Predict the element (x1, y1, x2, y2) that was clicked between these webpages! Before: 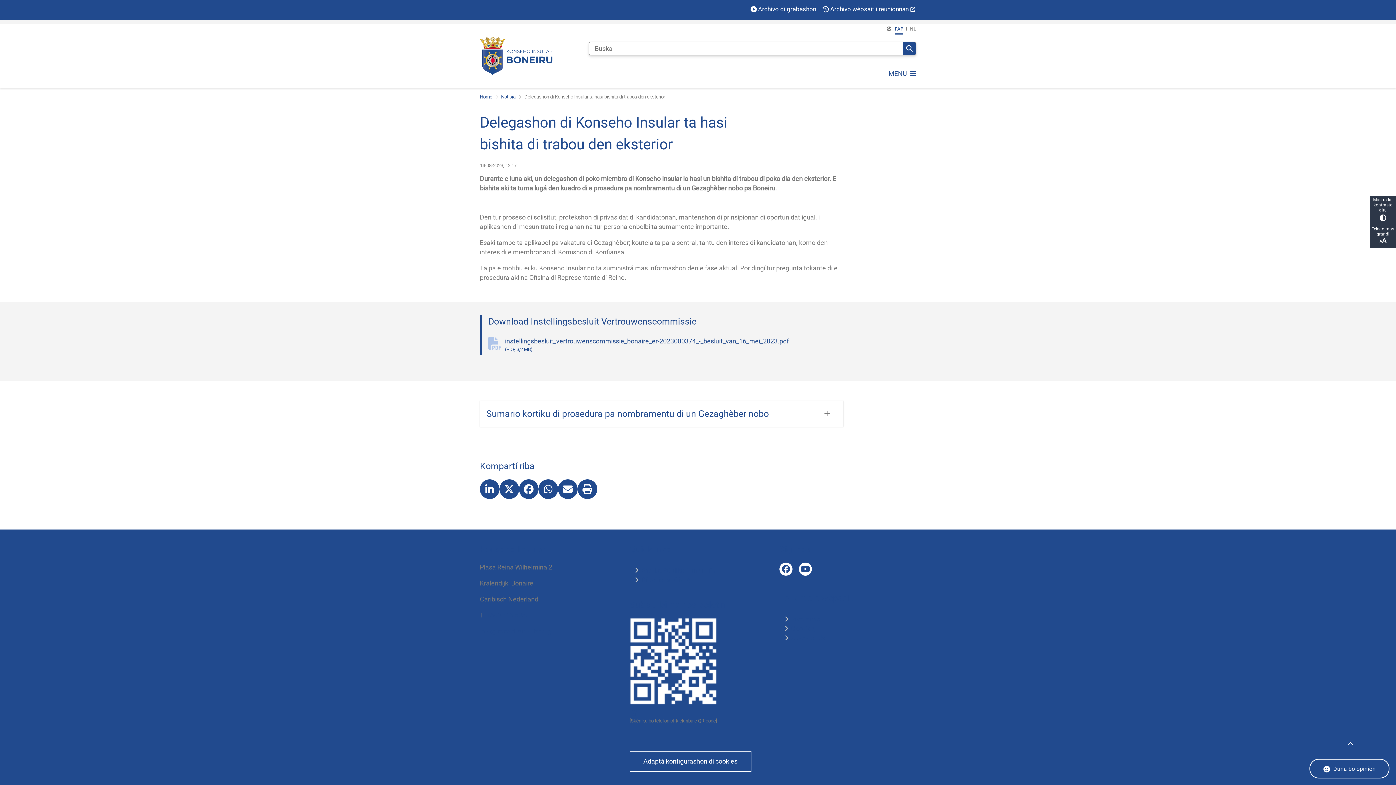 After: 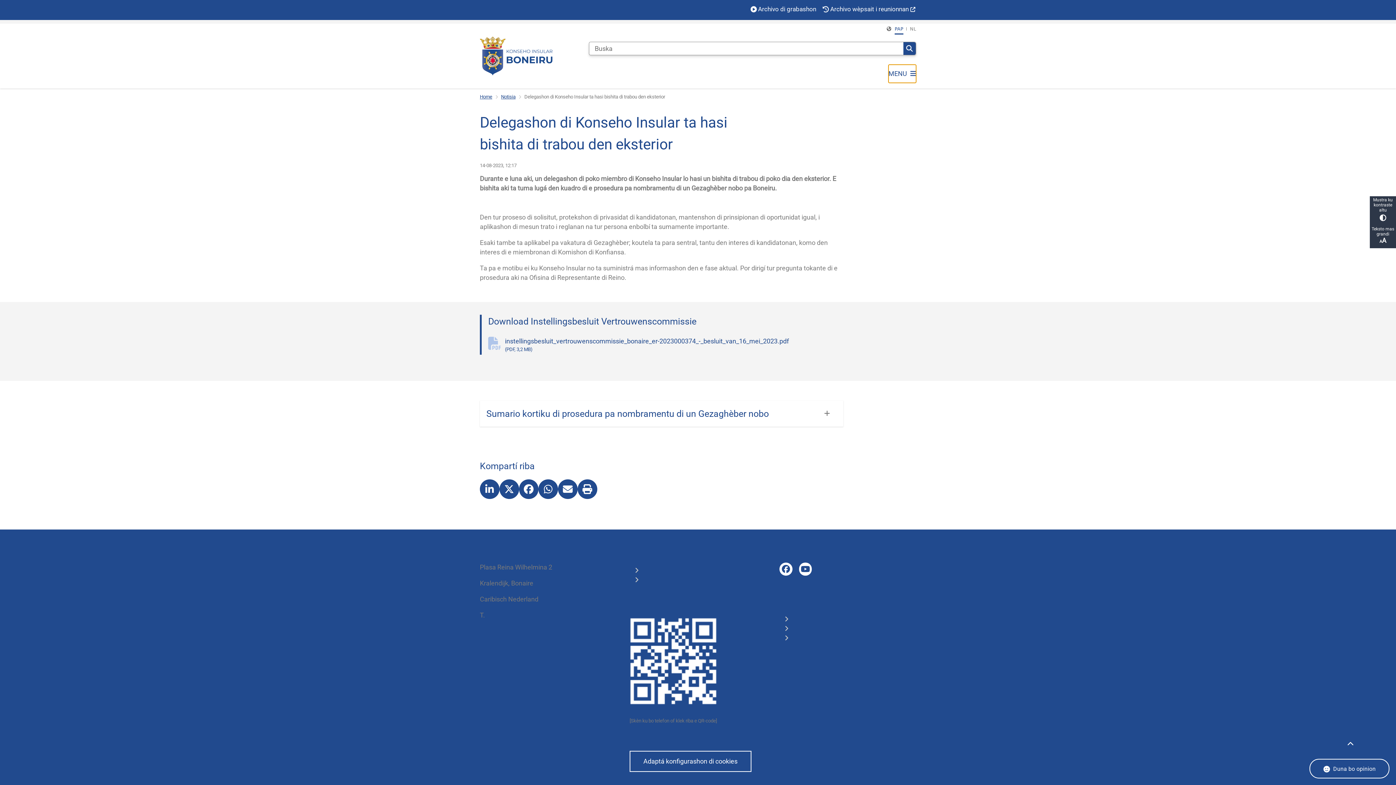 Action: label: Habri e menú bbox: (888, 64, 916, 82)